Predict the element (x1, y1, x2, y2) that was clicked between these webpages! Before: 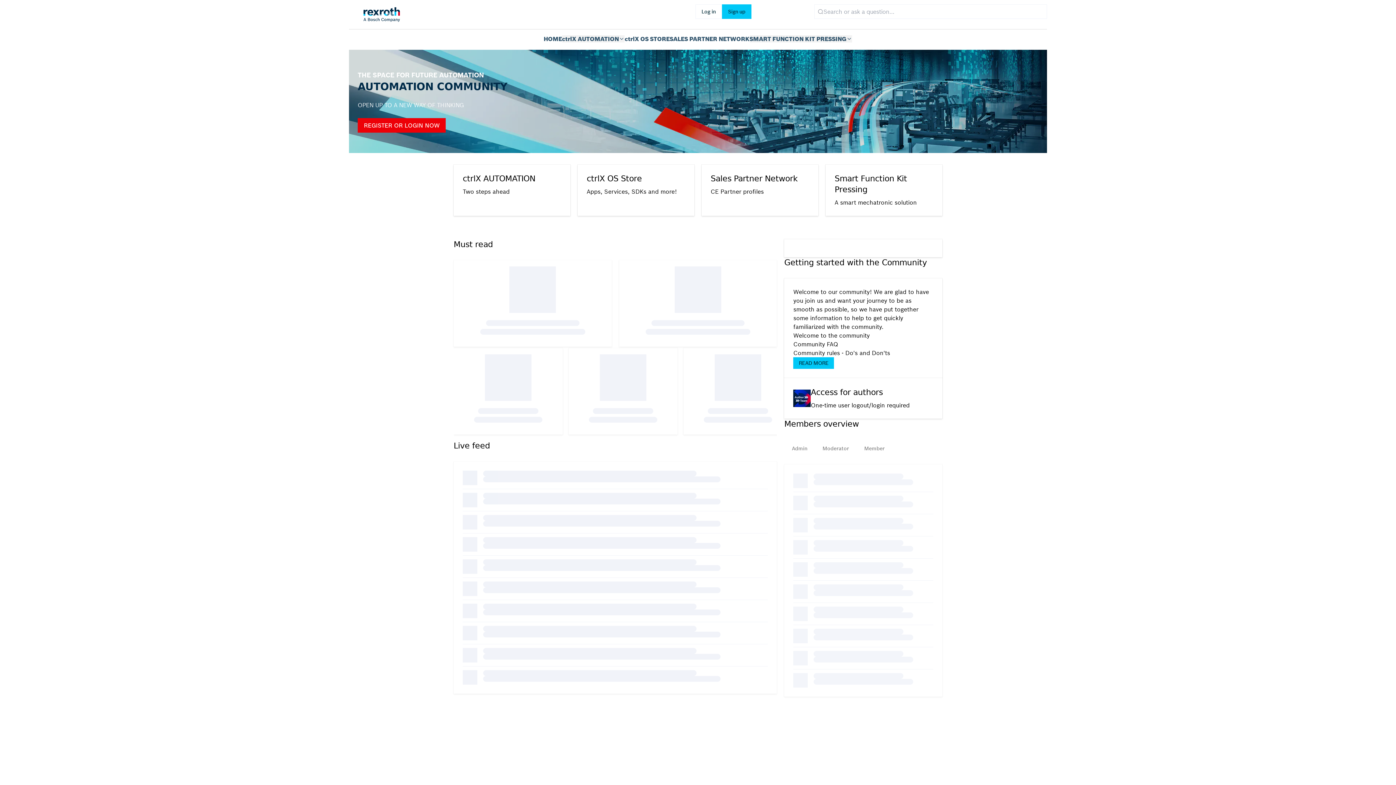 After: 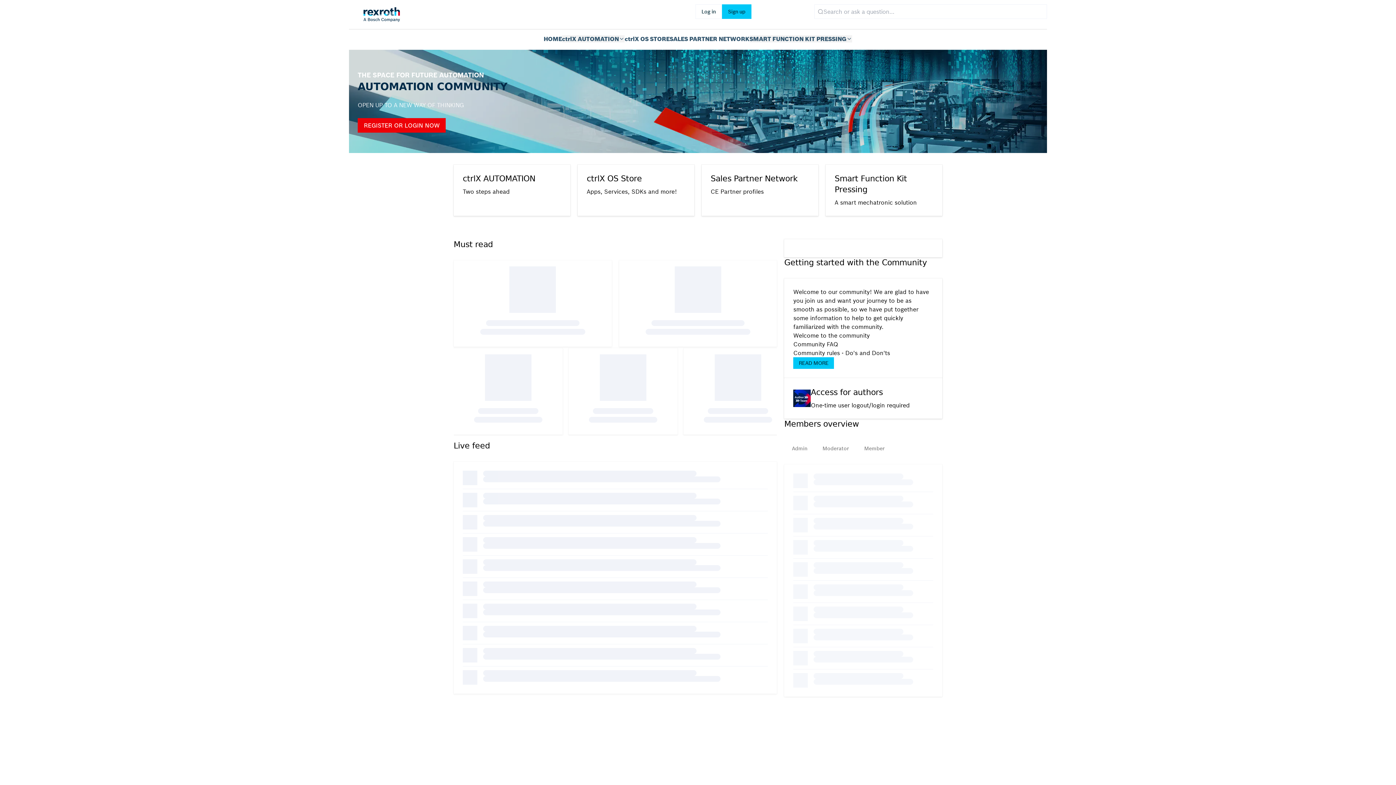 Action: bbox: (543, 35, 562, 42) label: HOME